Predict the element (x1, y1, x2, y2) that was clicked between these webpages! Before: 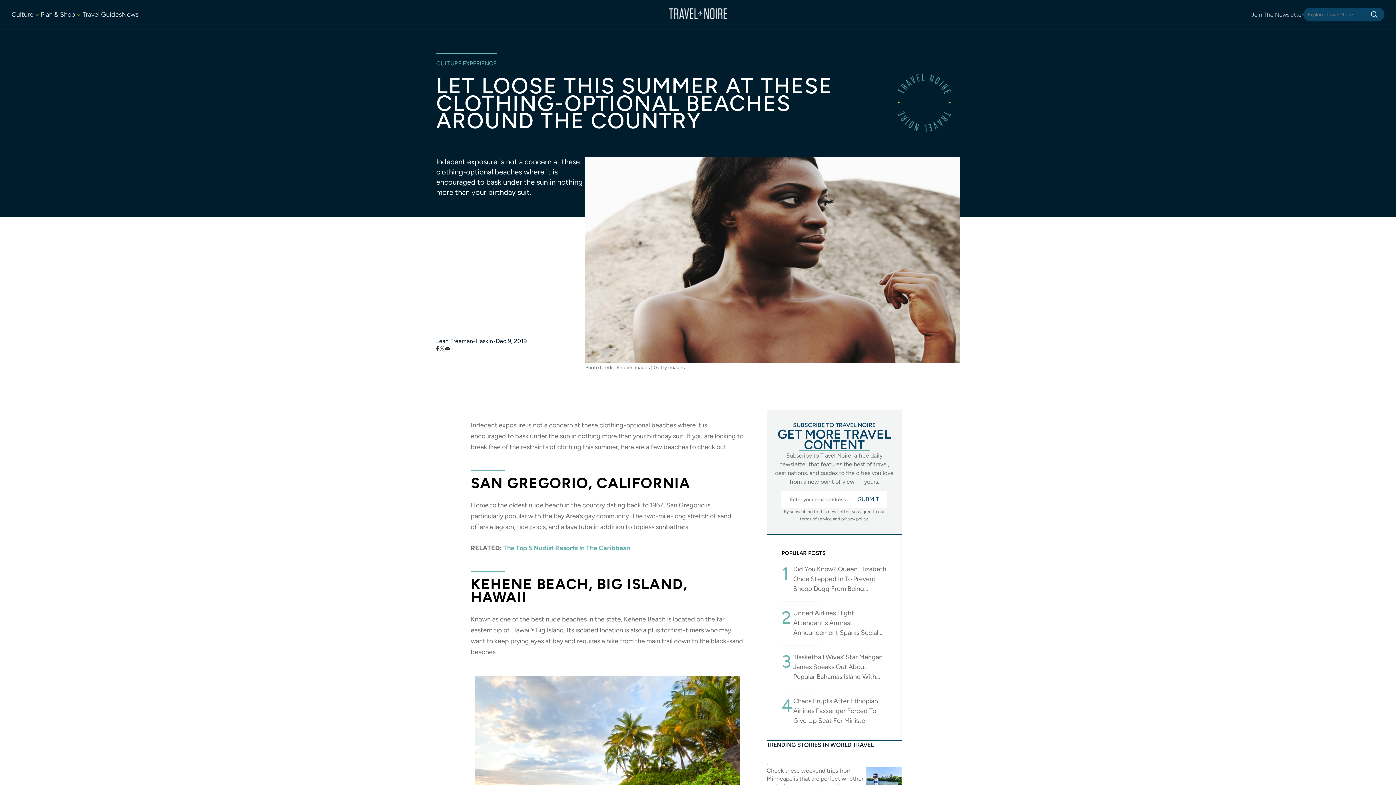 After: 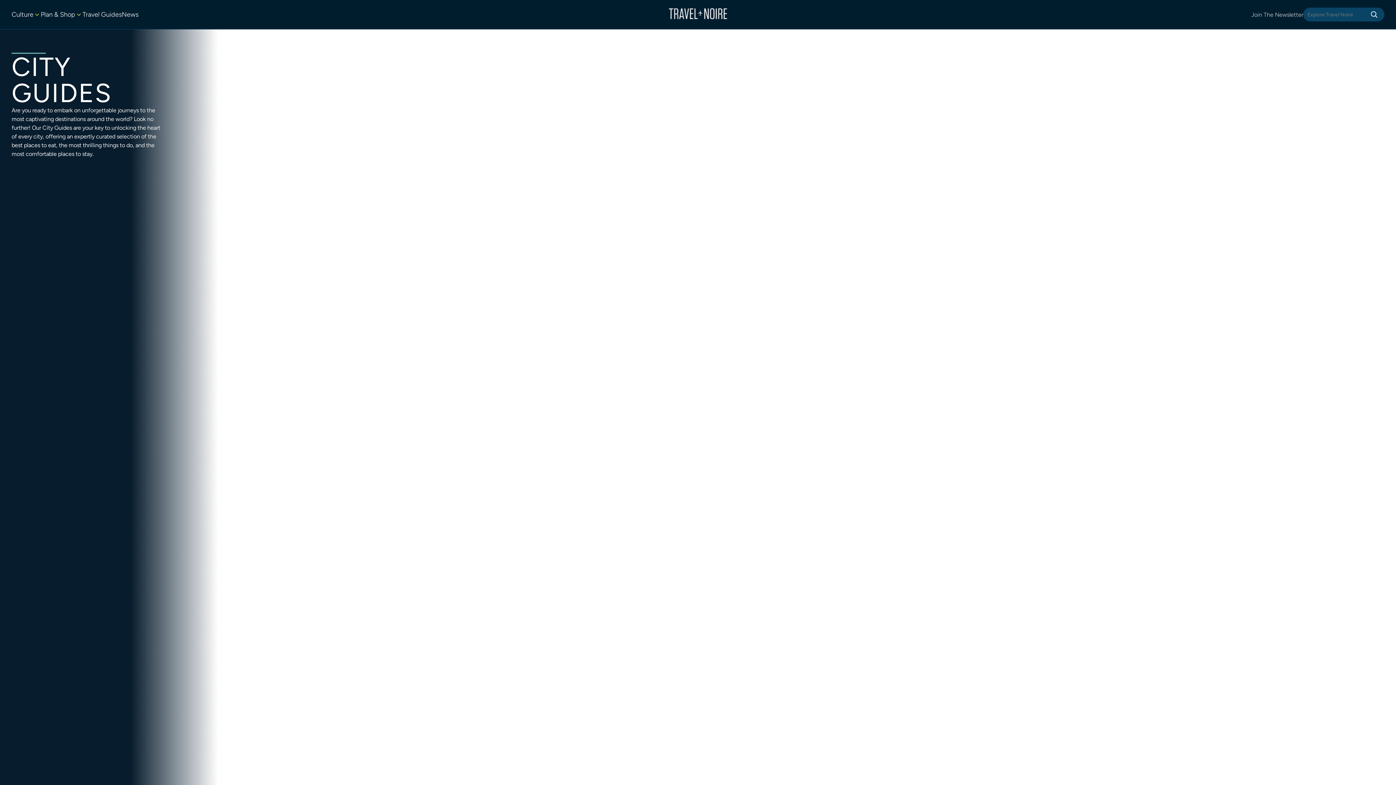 Action: bbox: (82, 10, 121, 18) label: Travel Guides